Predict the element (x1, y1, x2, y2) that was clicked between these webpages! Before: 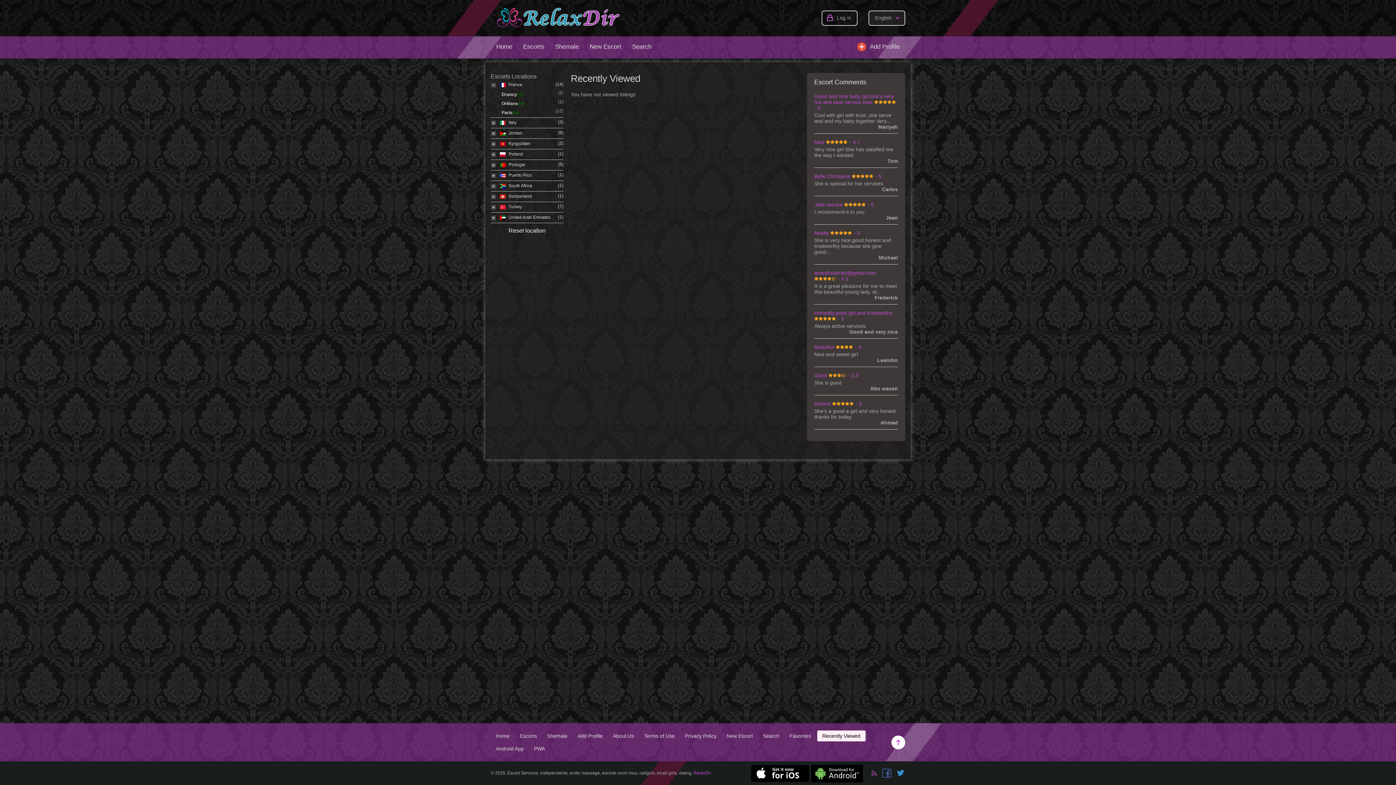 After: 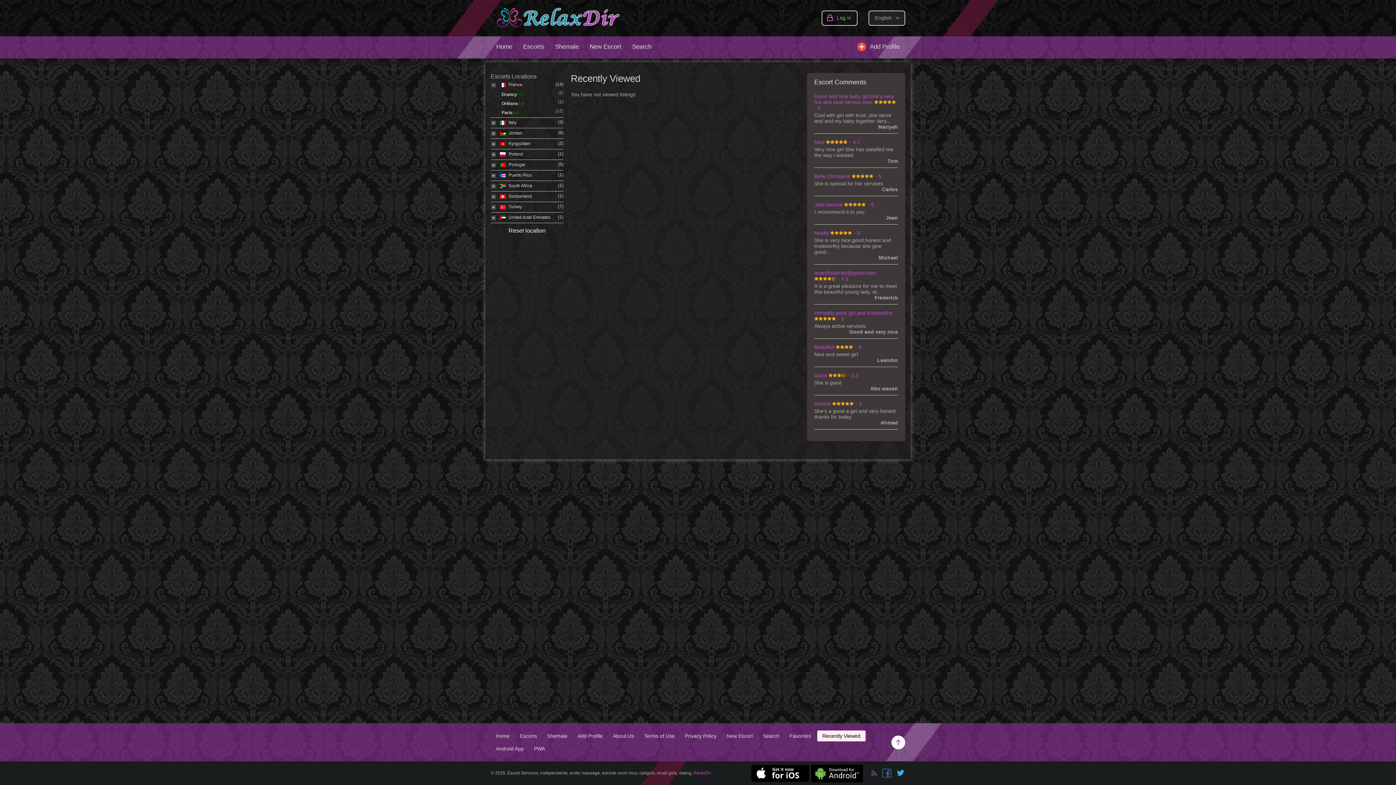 Action: bbox: (892, 770, 905, 776)